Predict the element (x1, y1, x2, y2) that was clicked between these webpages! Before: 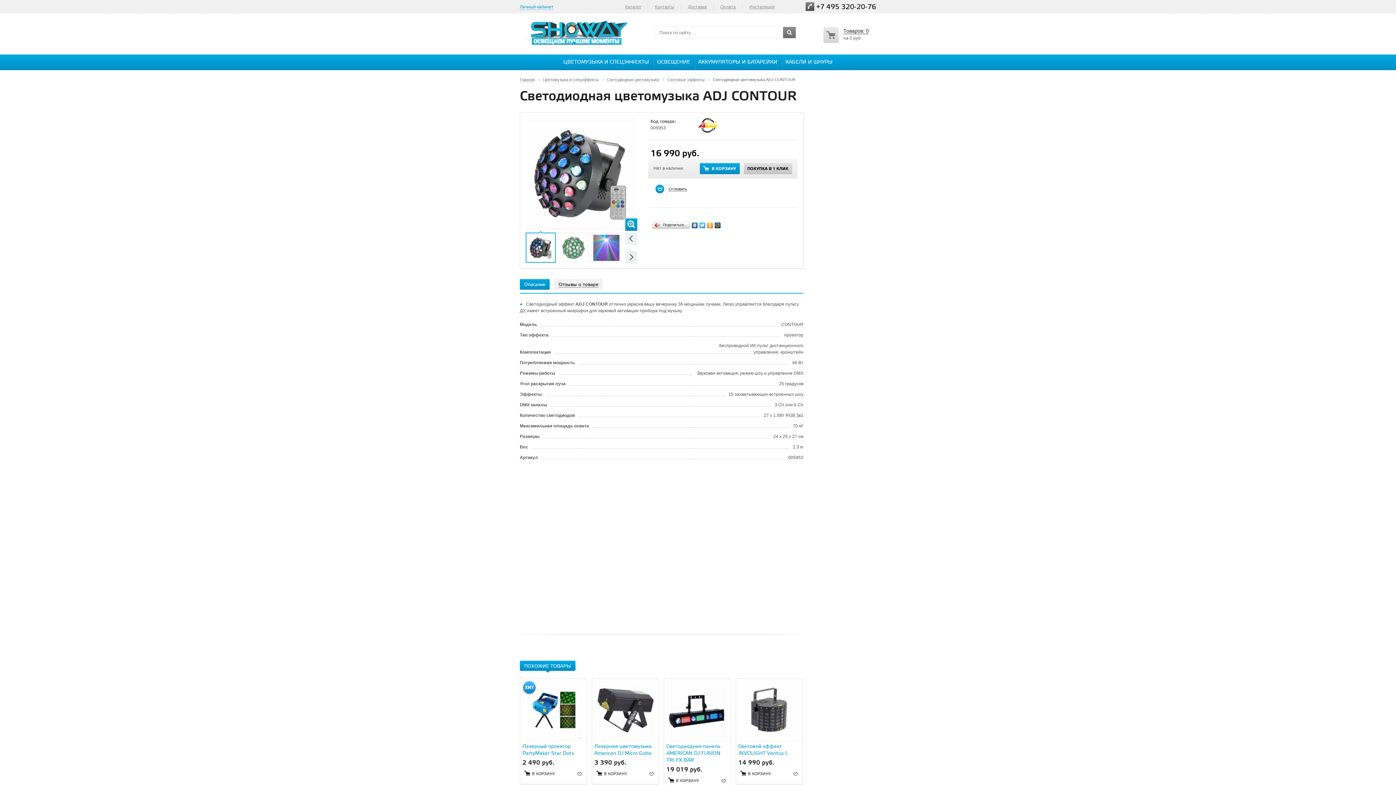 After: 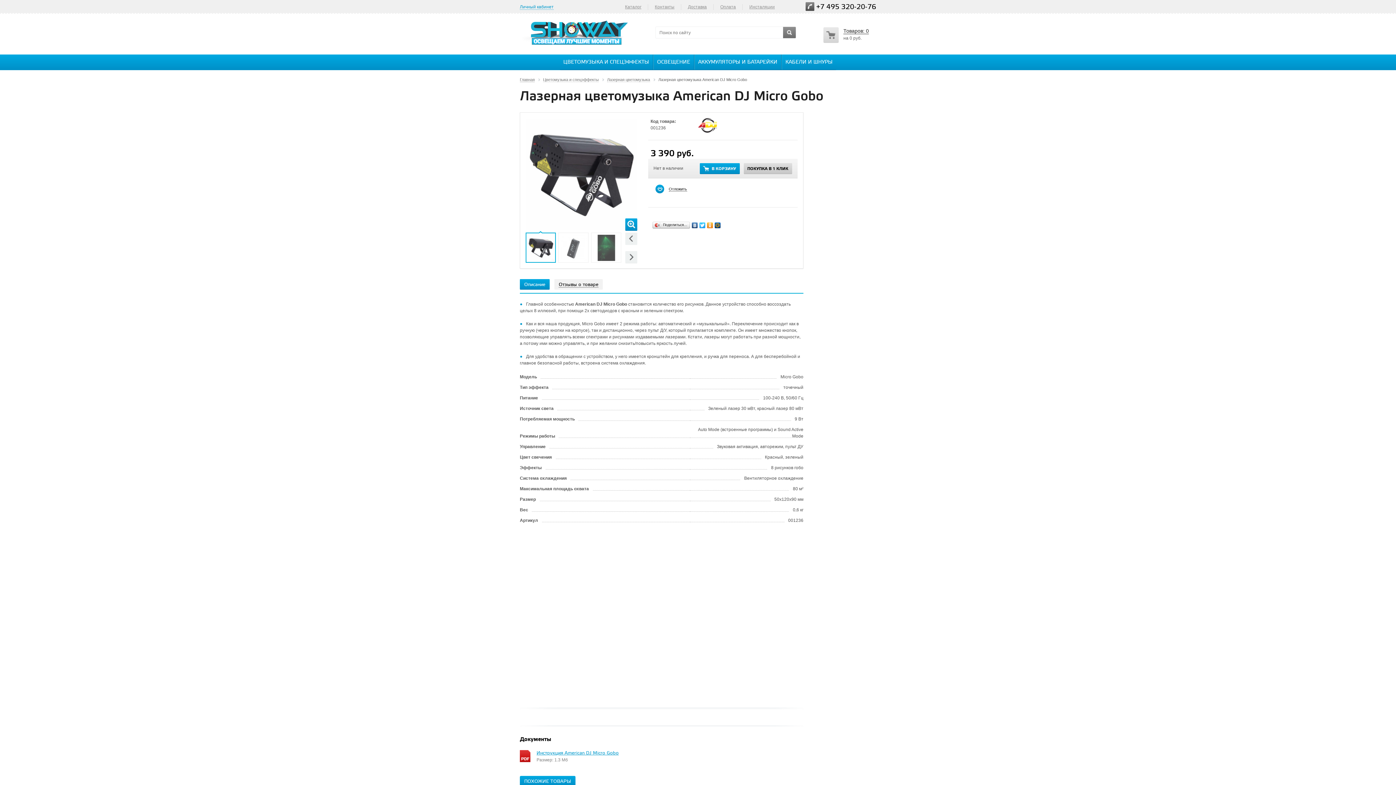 Action: bbox: (592, 679, 658, 741)